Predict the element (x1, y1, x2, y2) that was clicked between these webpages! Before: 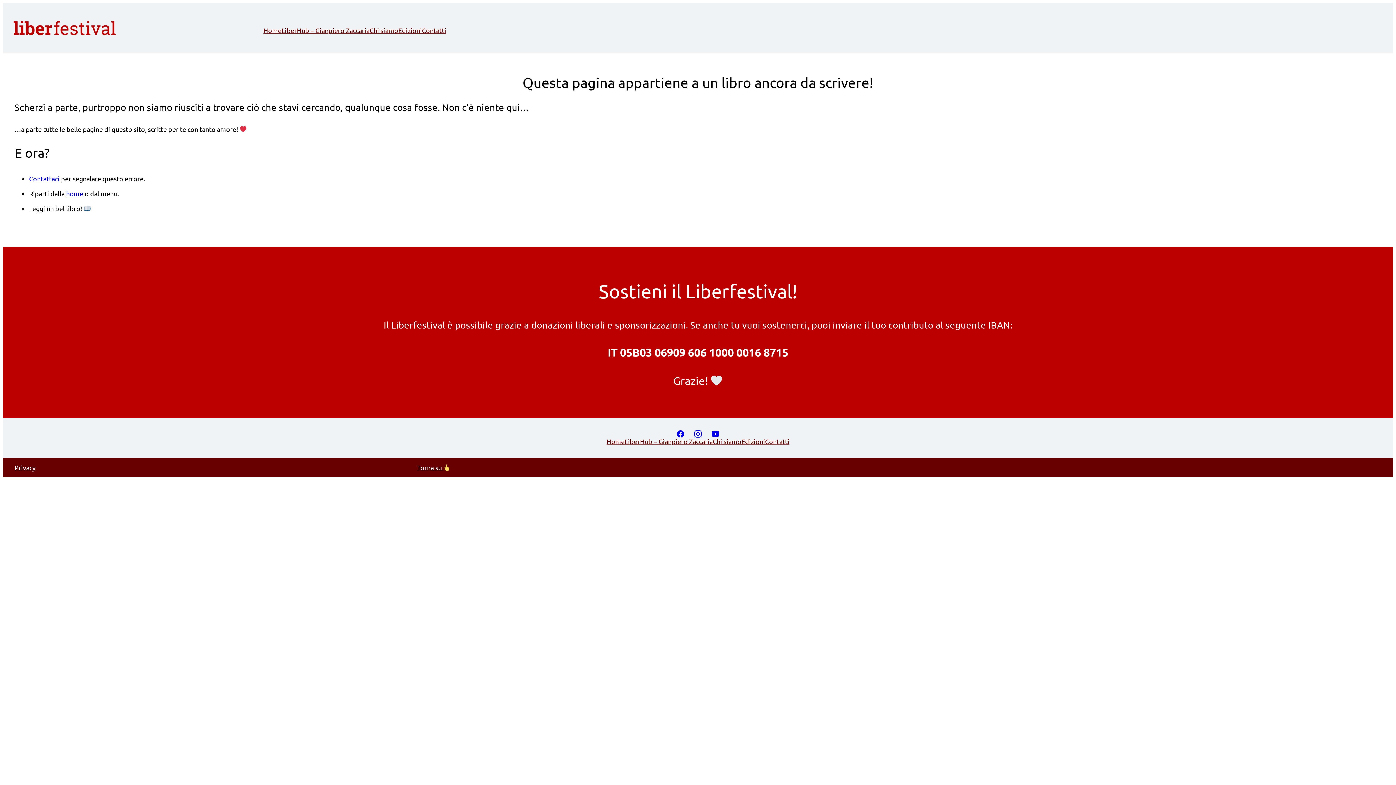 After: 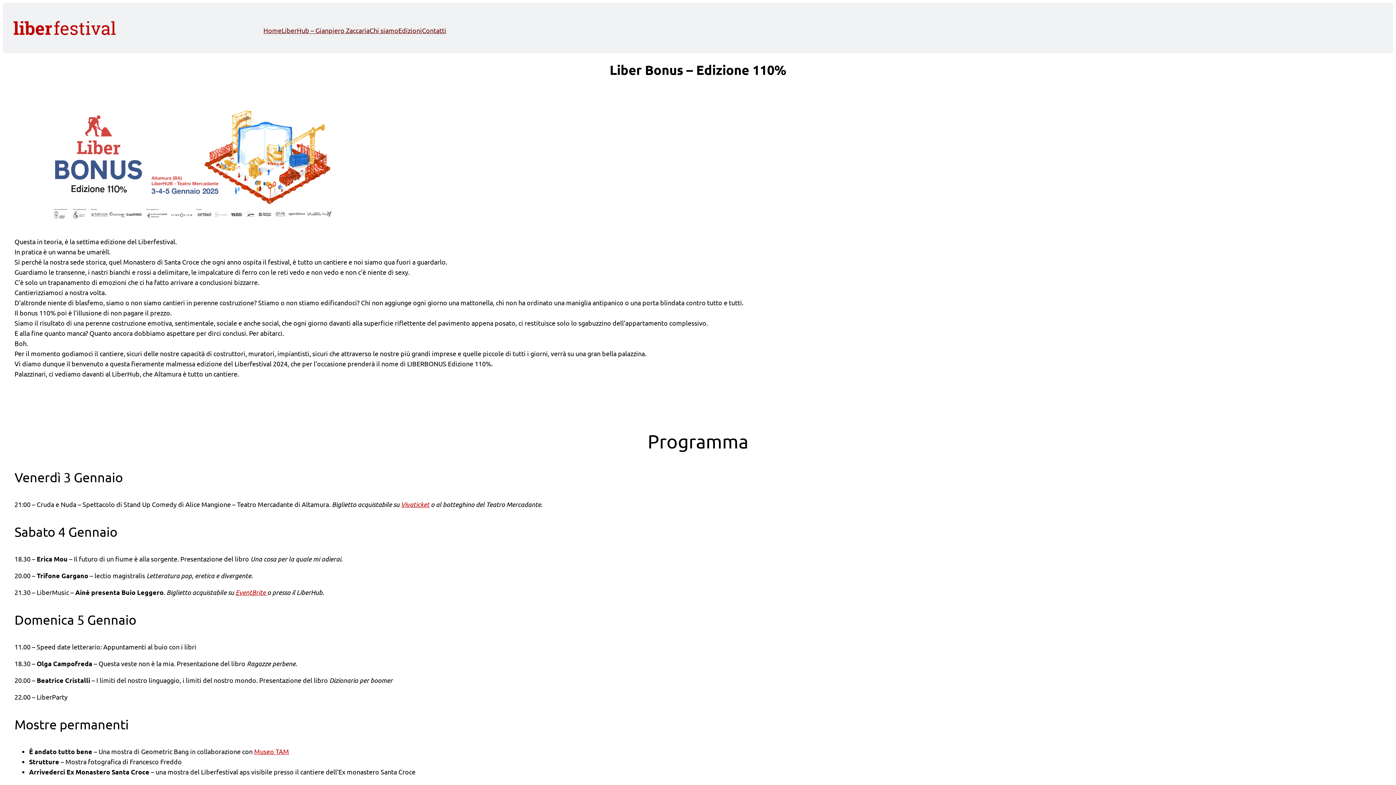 Action: label: home bbox: (66, 189, 83, 197)